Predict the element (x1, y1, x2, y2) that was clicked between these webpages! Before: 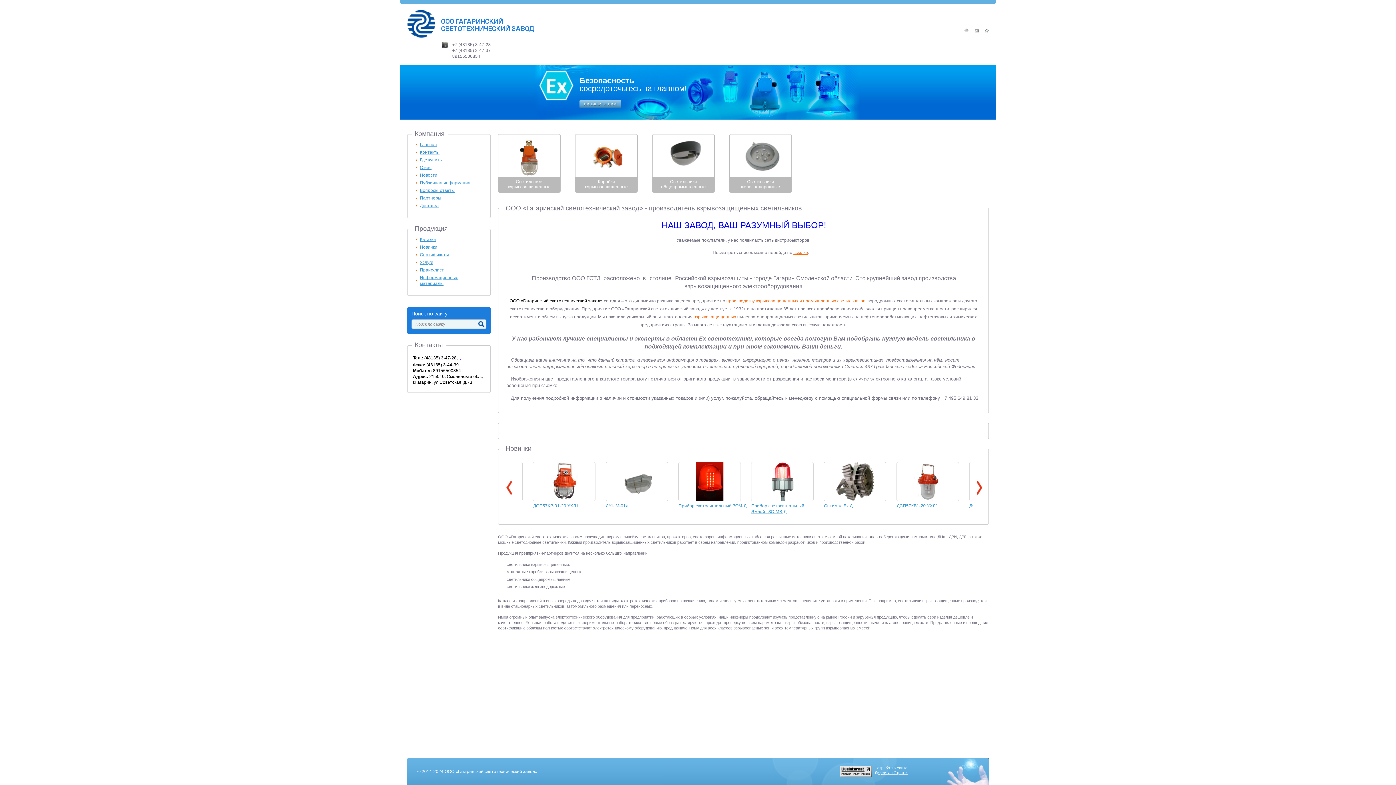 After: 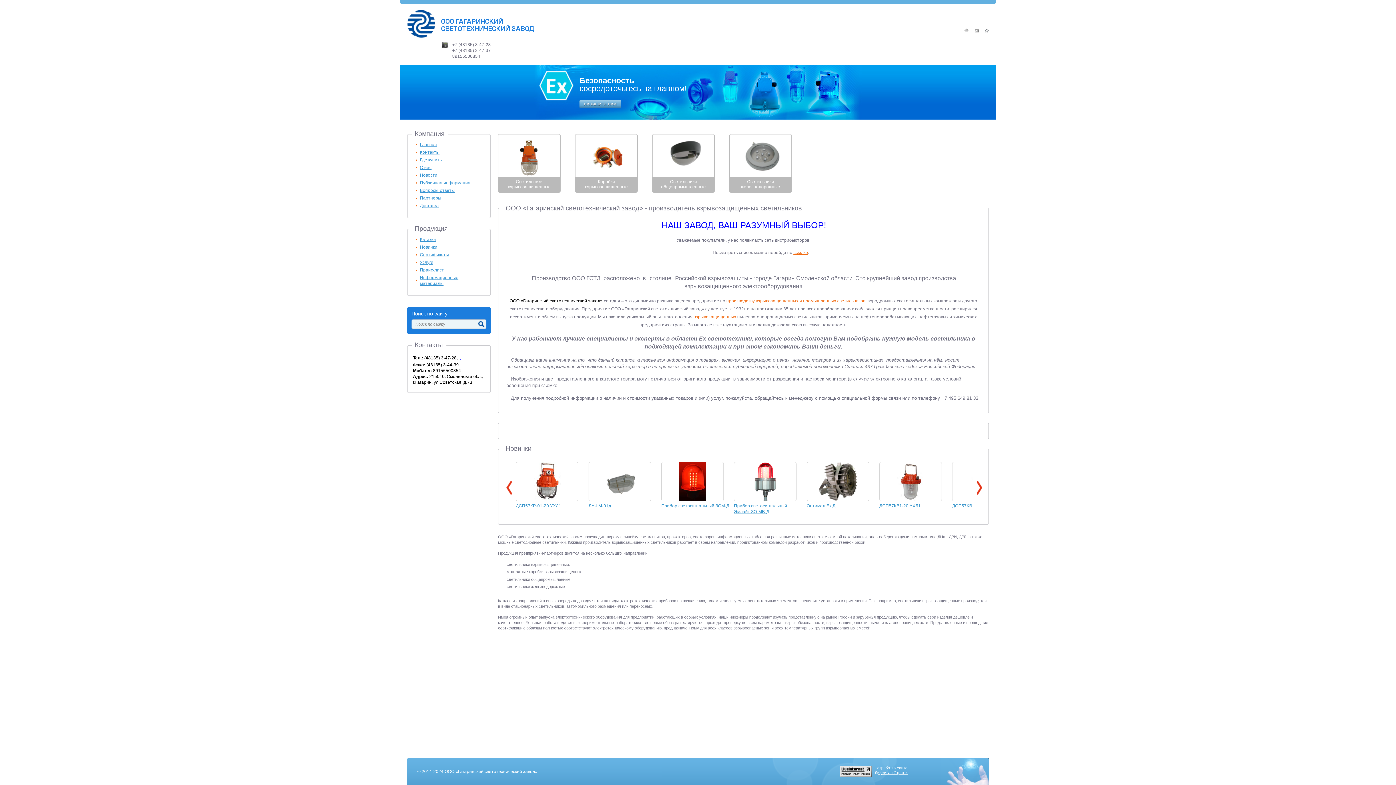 Action: bbox: (840, 766, 872, 777)